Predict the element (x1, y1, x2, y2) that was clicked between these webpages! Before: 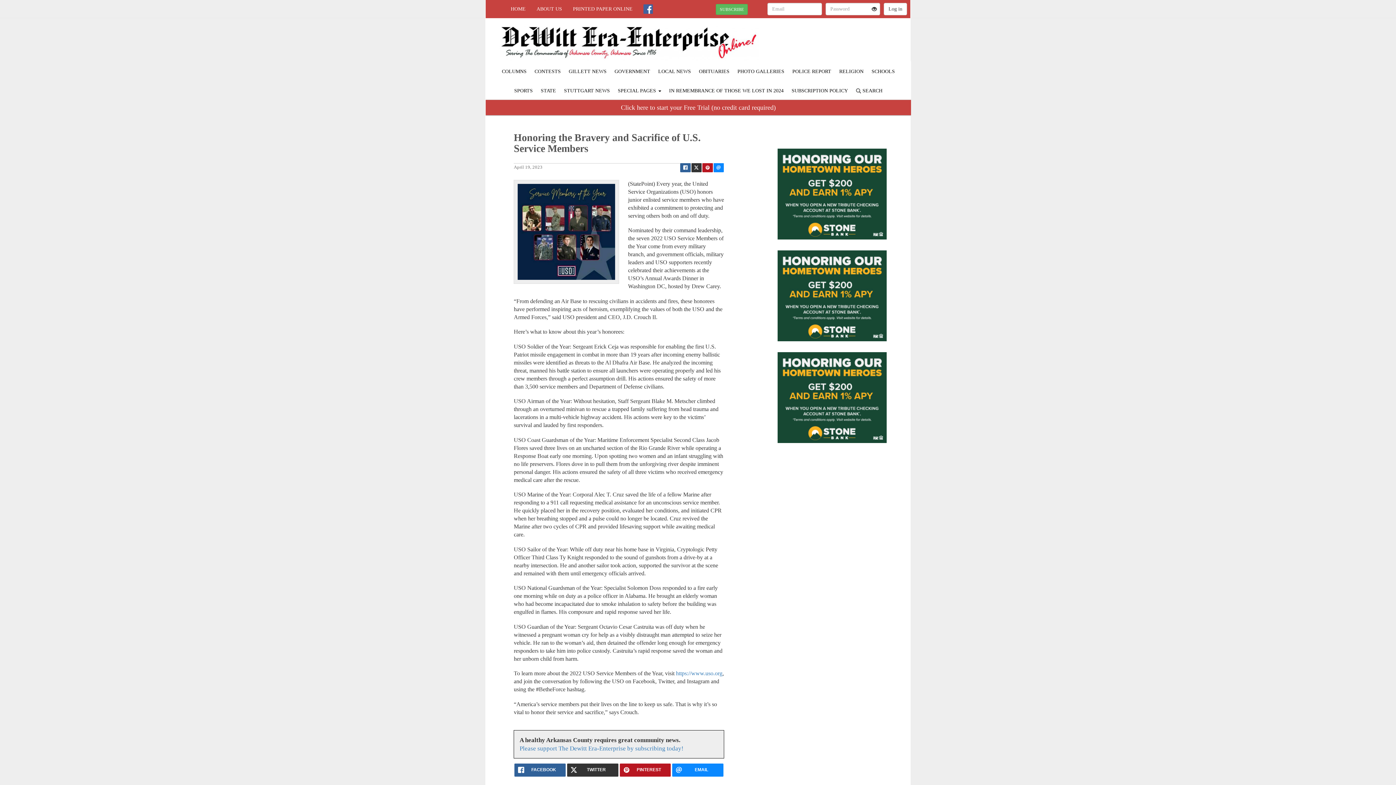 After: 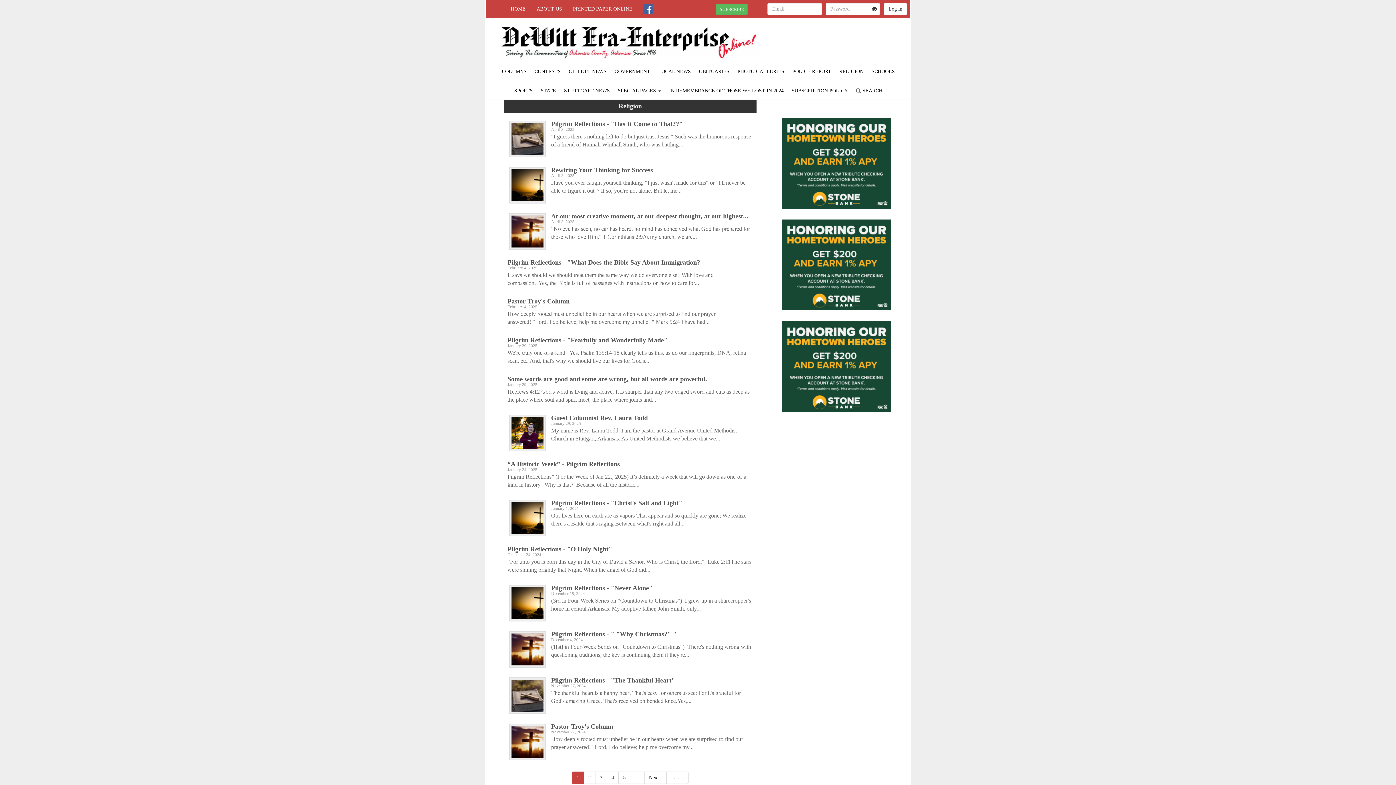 Action: label: RELIGION bbox: (836, 66, 867, 75)